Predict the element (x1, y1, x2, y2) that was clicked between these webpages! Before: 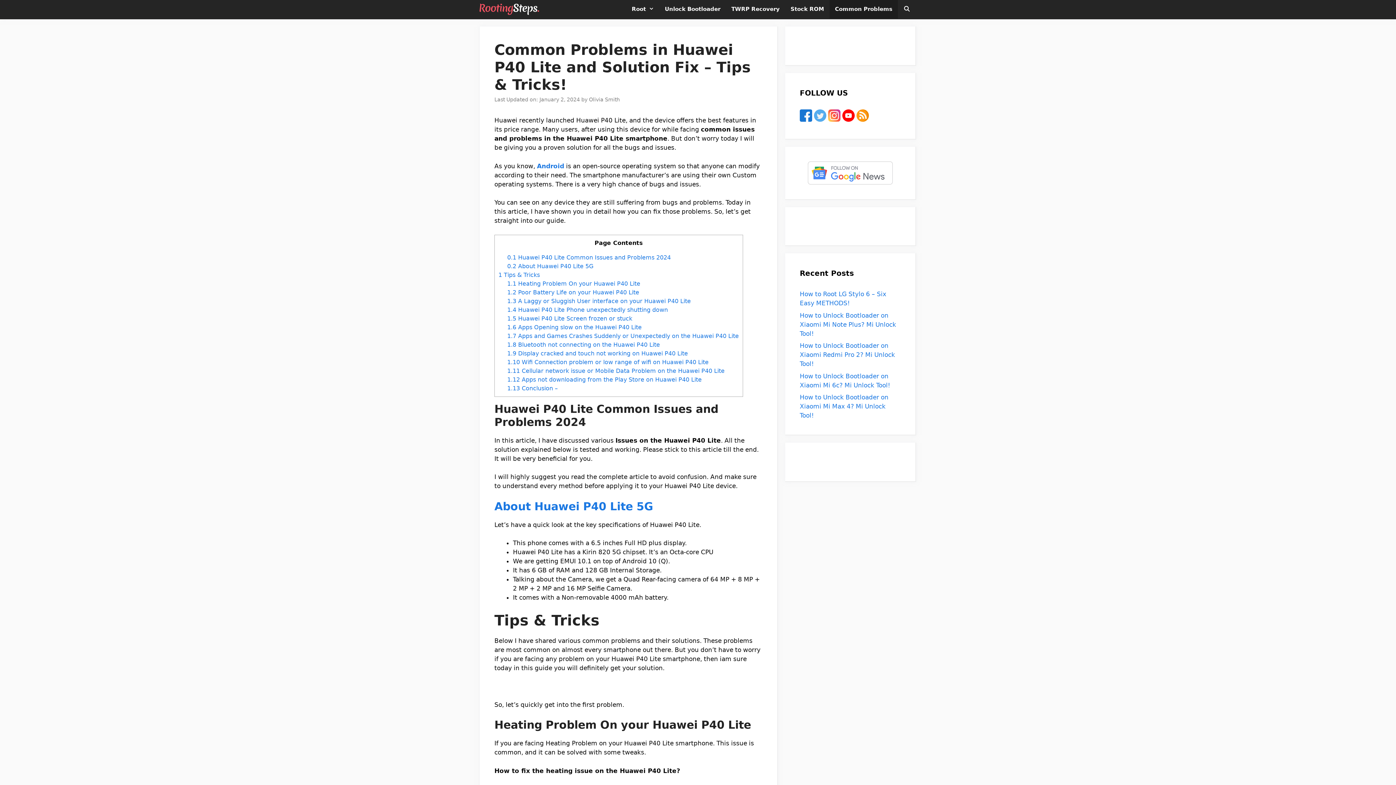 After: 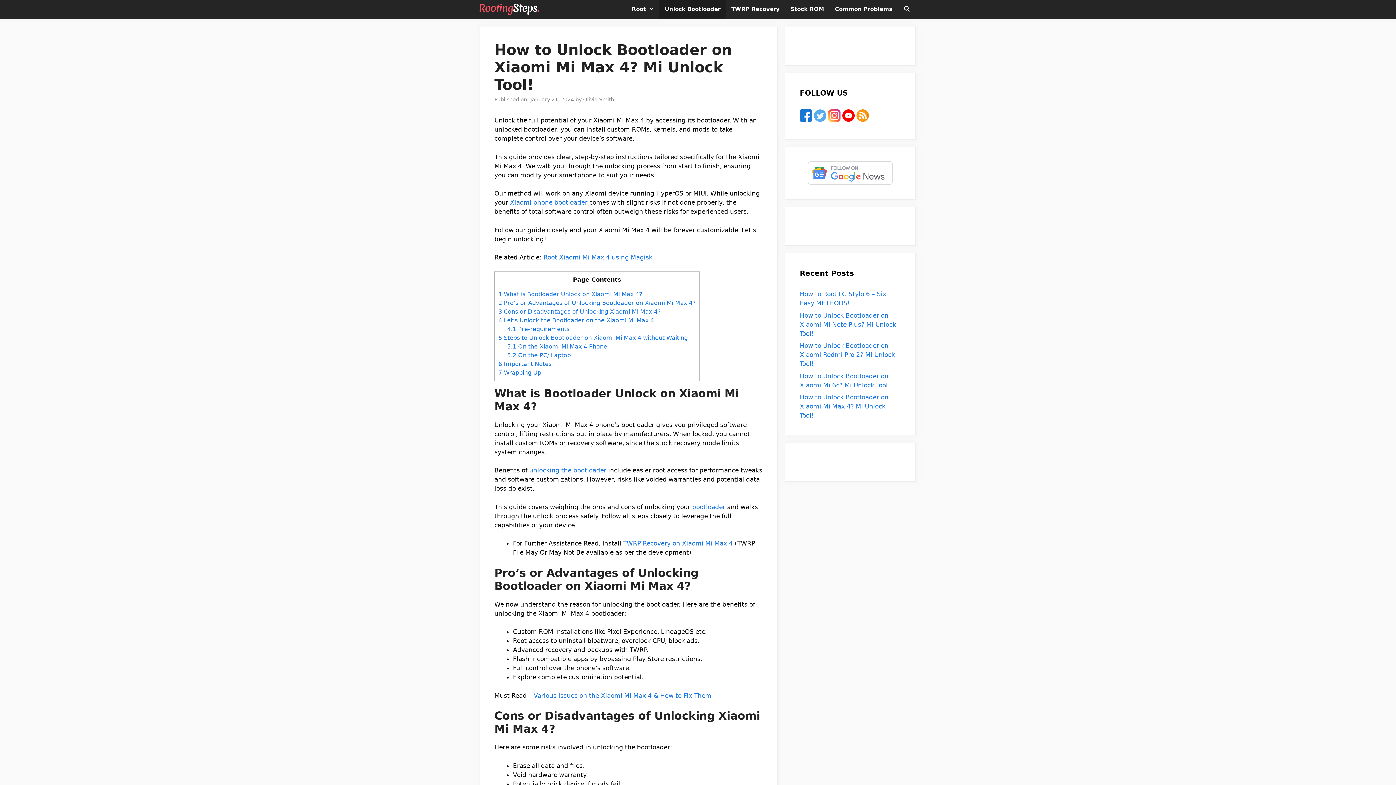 Action: bbox: (800, 393, 888, 419) label: How to Unlock Bootloader on Xiaomi Mi Max 4? Mi Unlock Tool!